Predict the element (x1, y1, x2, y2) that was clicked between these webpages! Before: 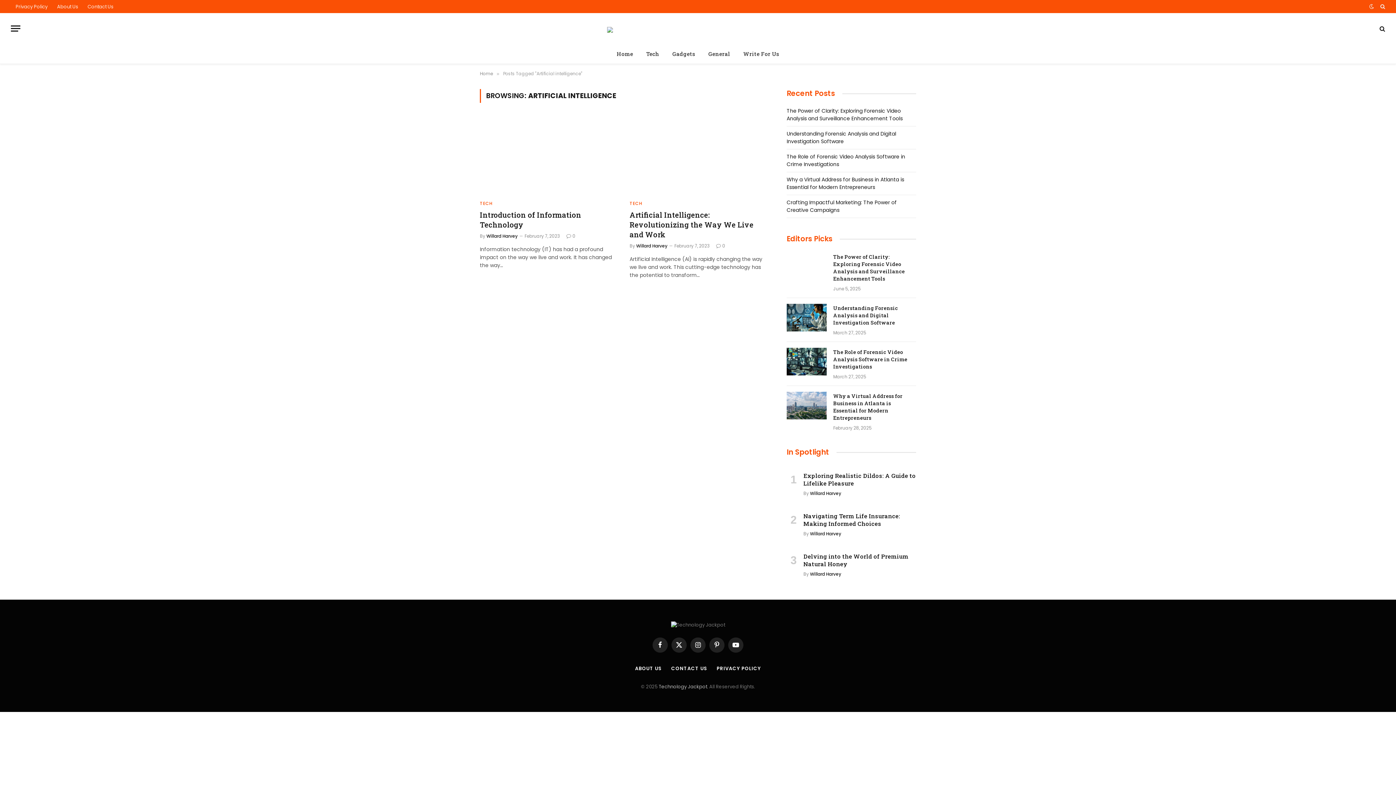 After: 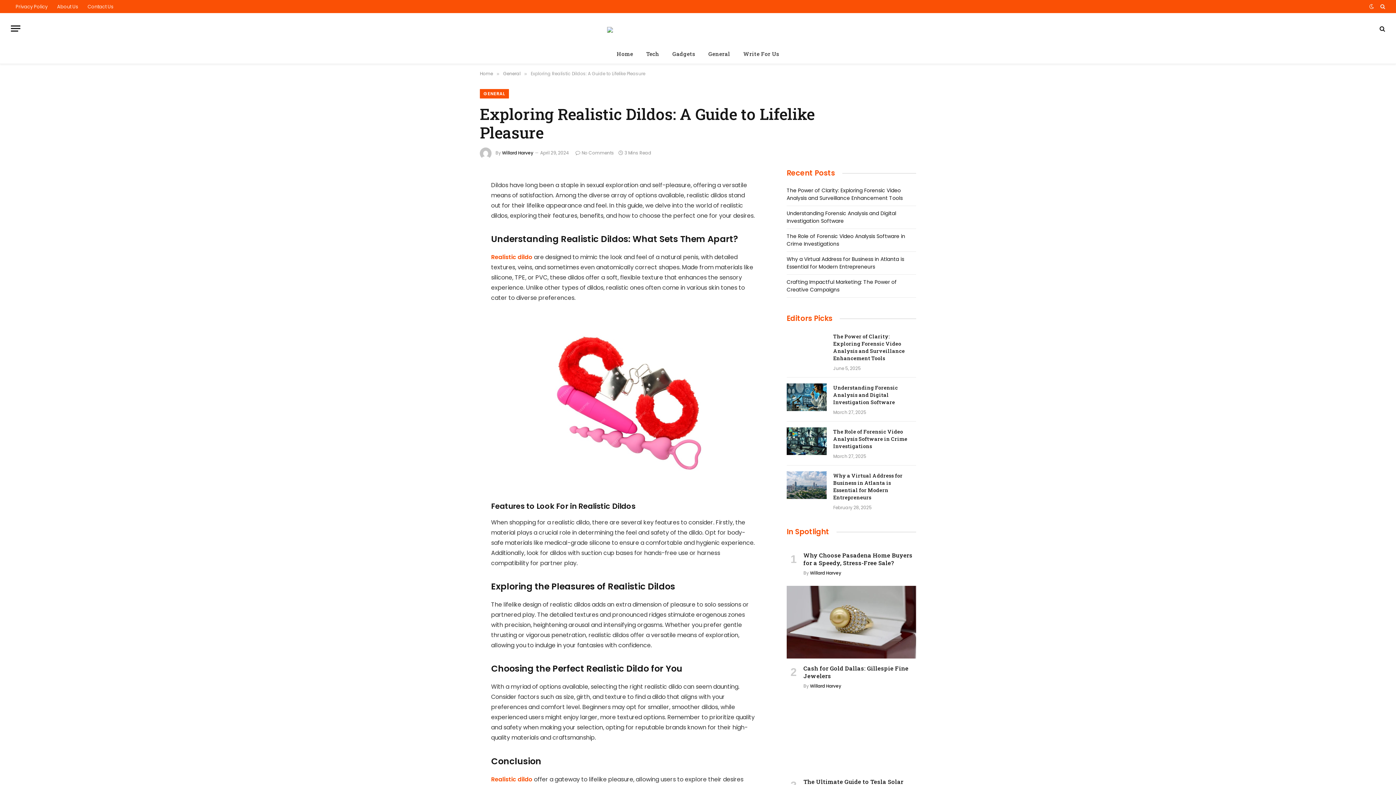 Action: label: Exploring Realistic Dildos: A Guide to Lifelike Pleasure bbox: (803, 472, 916, 487)